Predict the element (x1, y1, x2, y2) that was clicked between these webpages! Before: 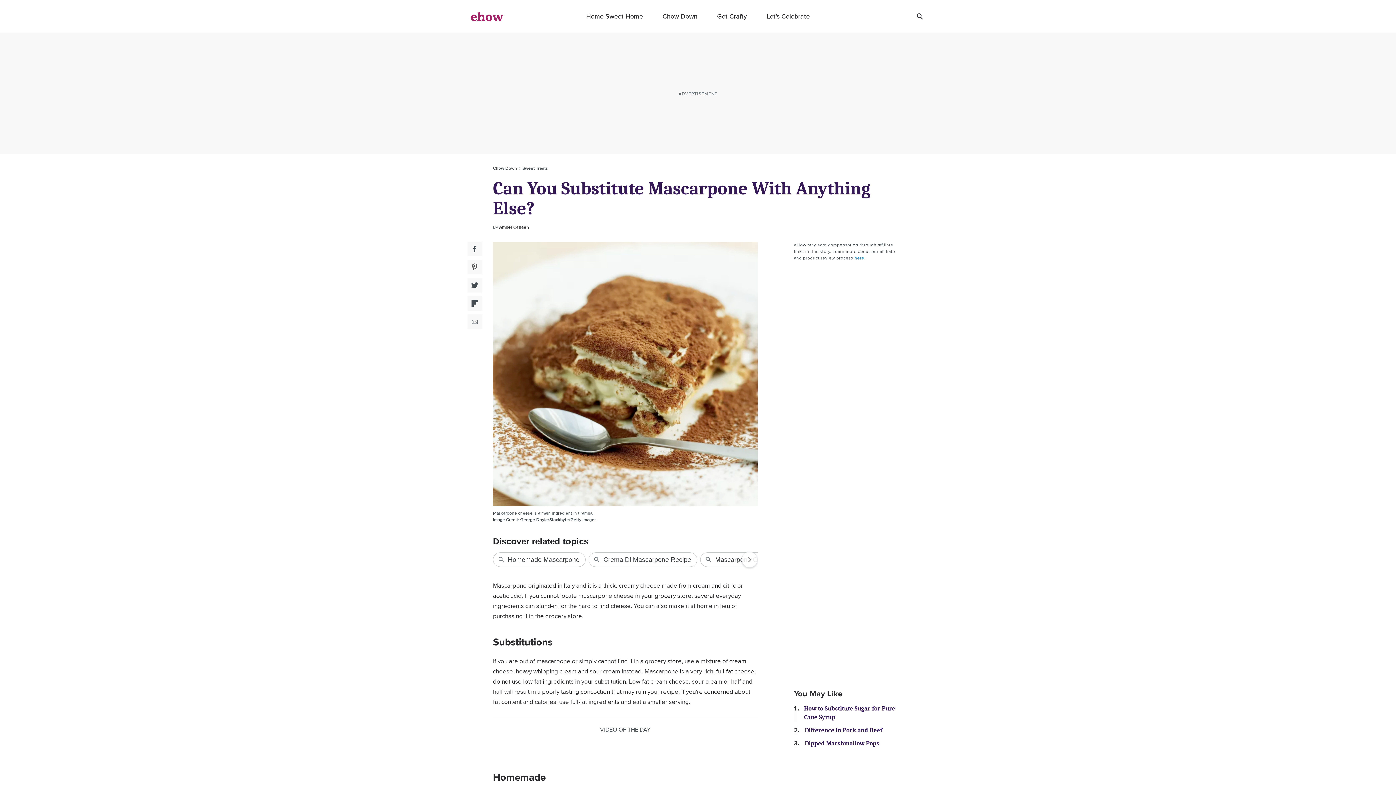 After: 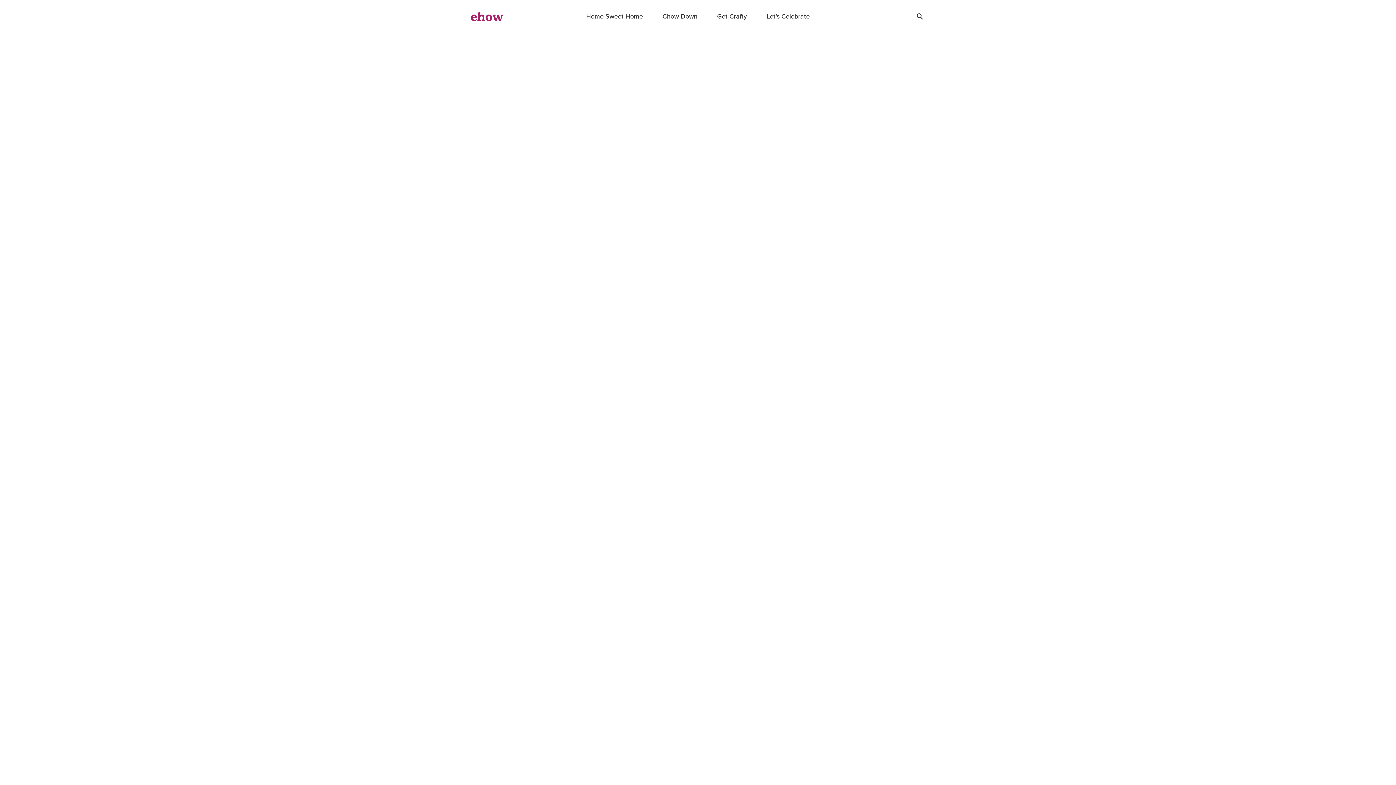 Action: label: Dipped Marshmallow Pops bbox: (805, 740, 879, 747)